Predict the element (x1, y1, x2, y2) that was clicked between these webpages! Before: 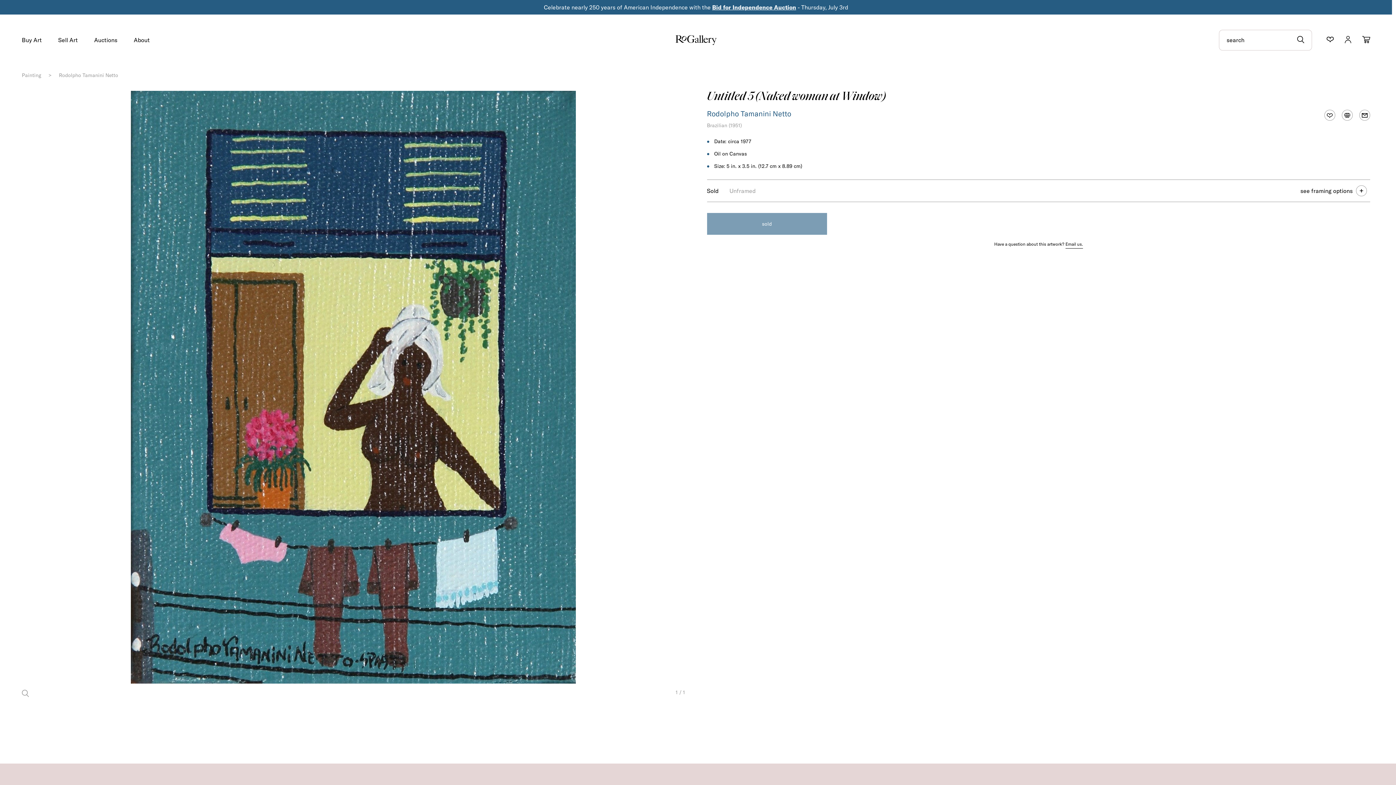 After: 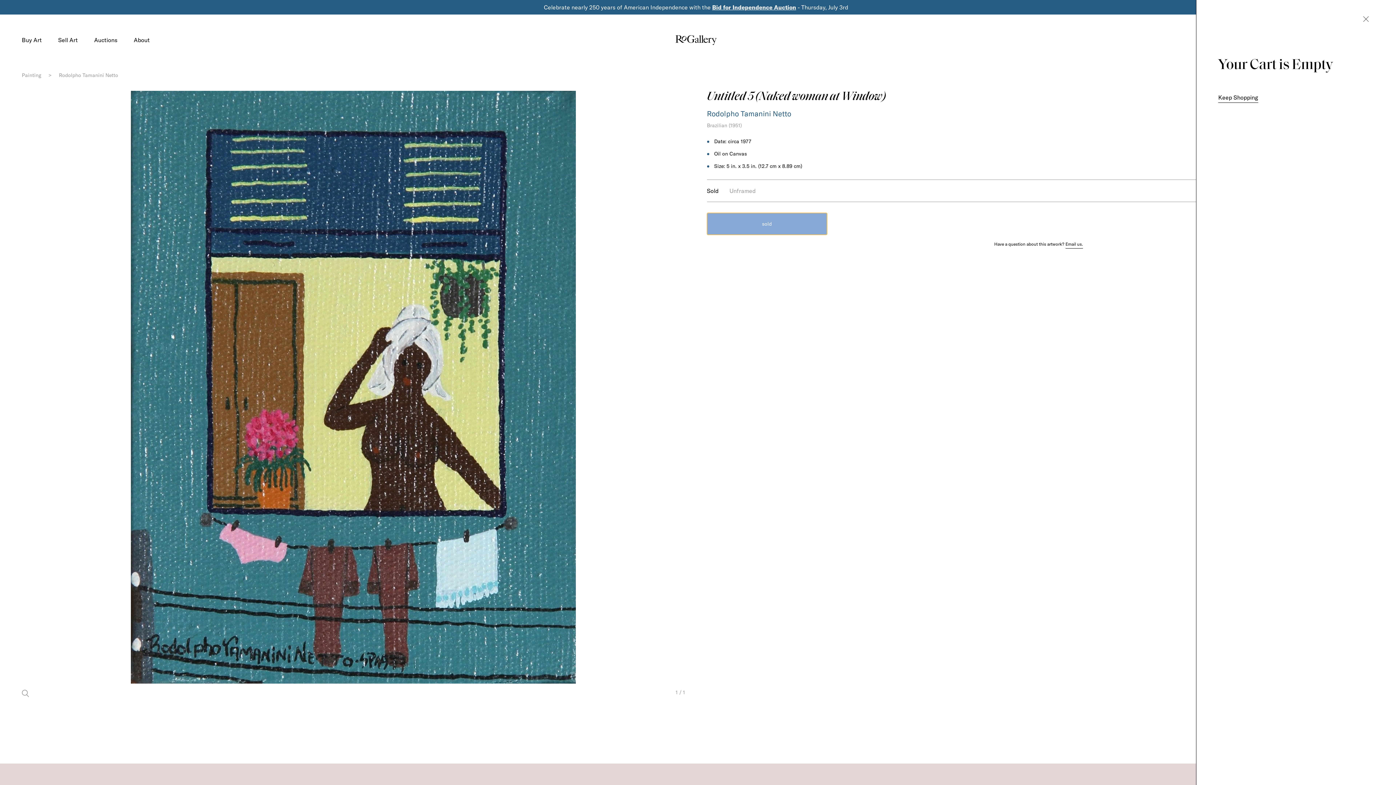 Action: label: sold bbox: (707, 213, 827, 234)